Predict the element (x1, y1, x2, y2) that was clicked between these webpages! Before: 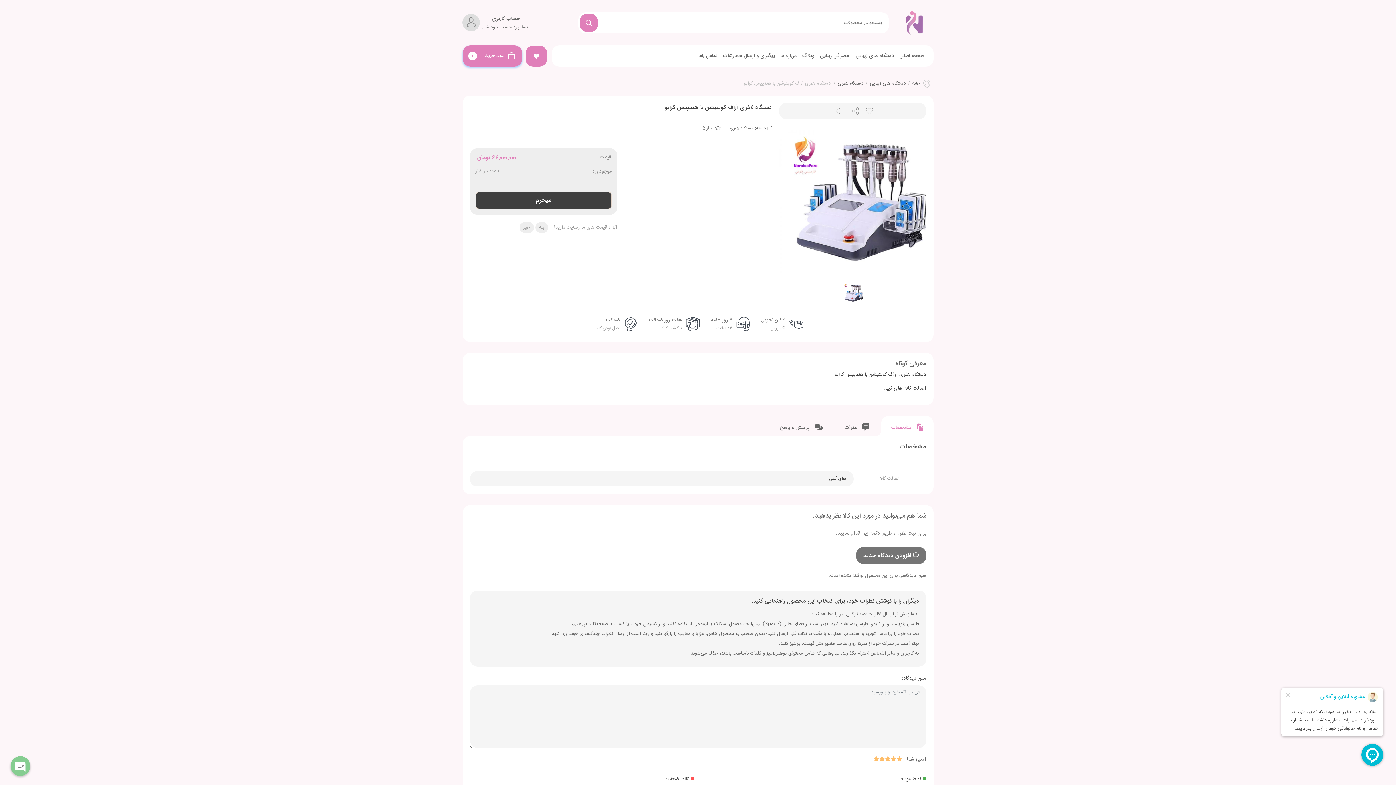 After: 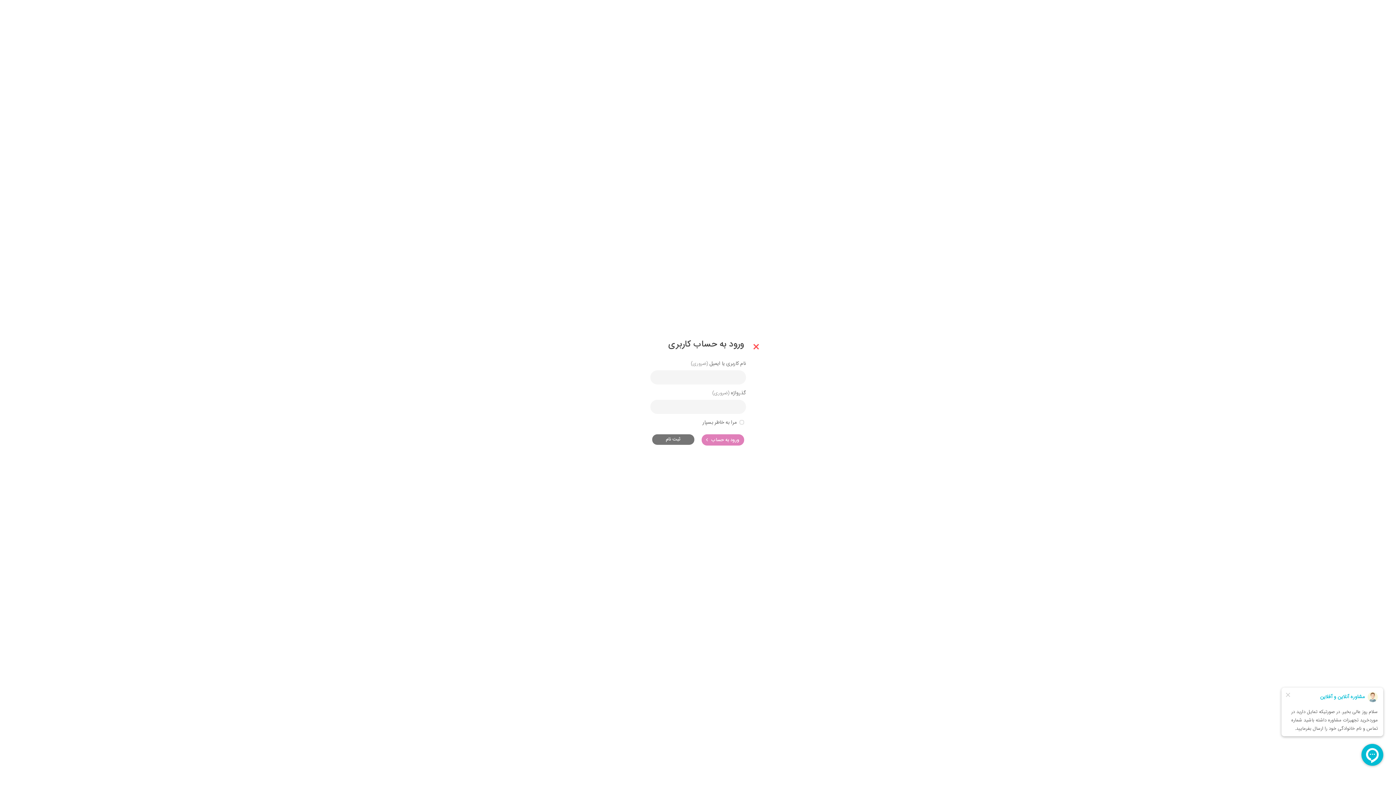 Action: bbox: (519, 222, 534, 233) label: خیر